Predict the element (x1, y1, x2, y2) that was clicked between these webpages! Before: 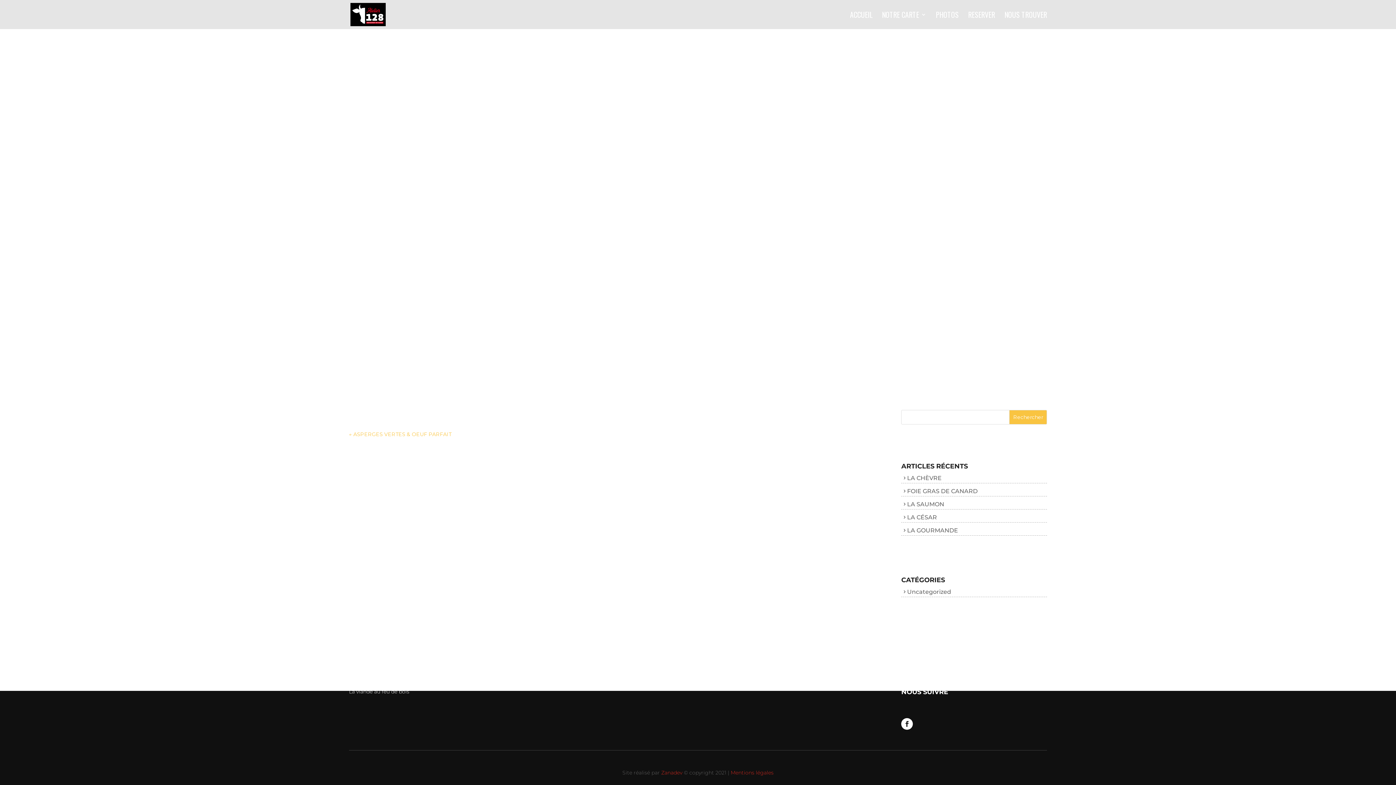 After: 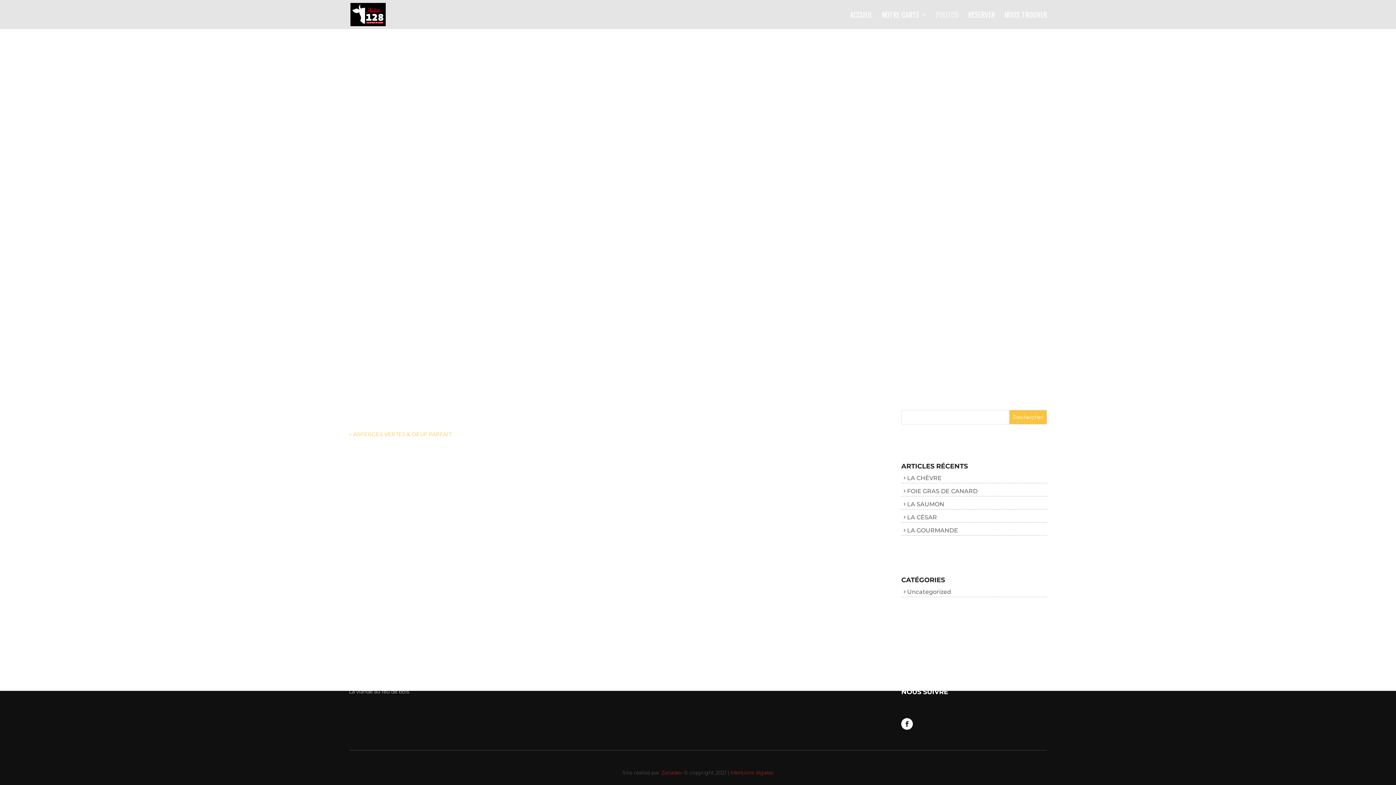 Action: label: PHOTOS bbox: (936, 12, 958, 29)